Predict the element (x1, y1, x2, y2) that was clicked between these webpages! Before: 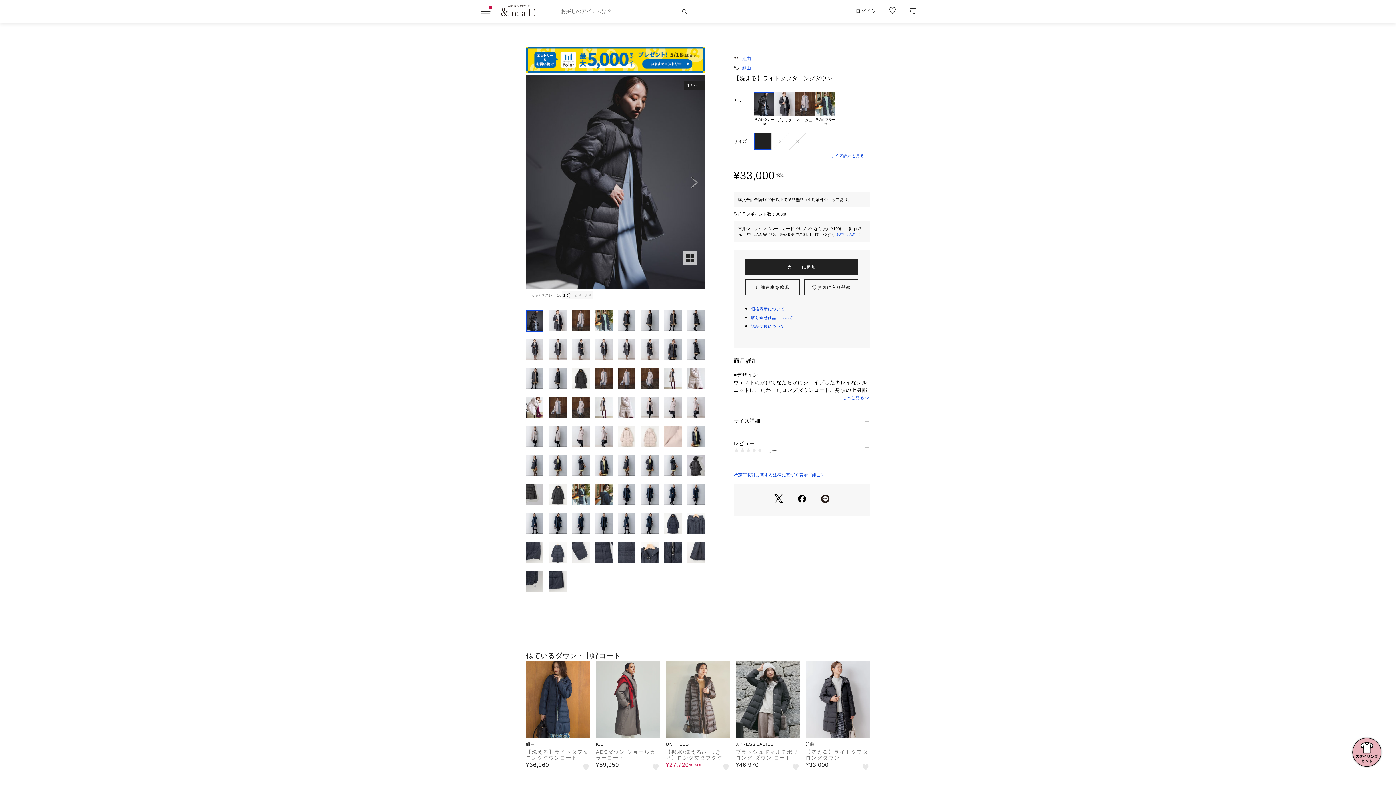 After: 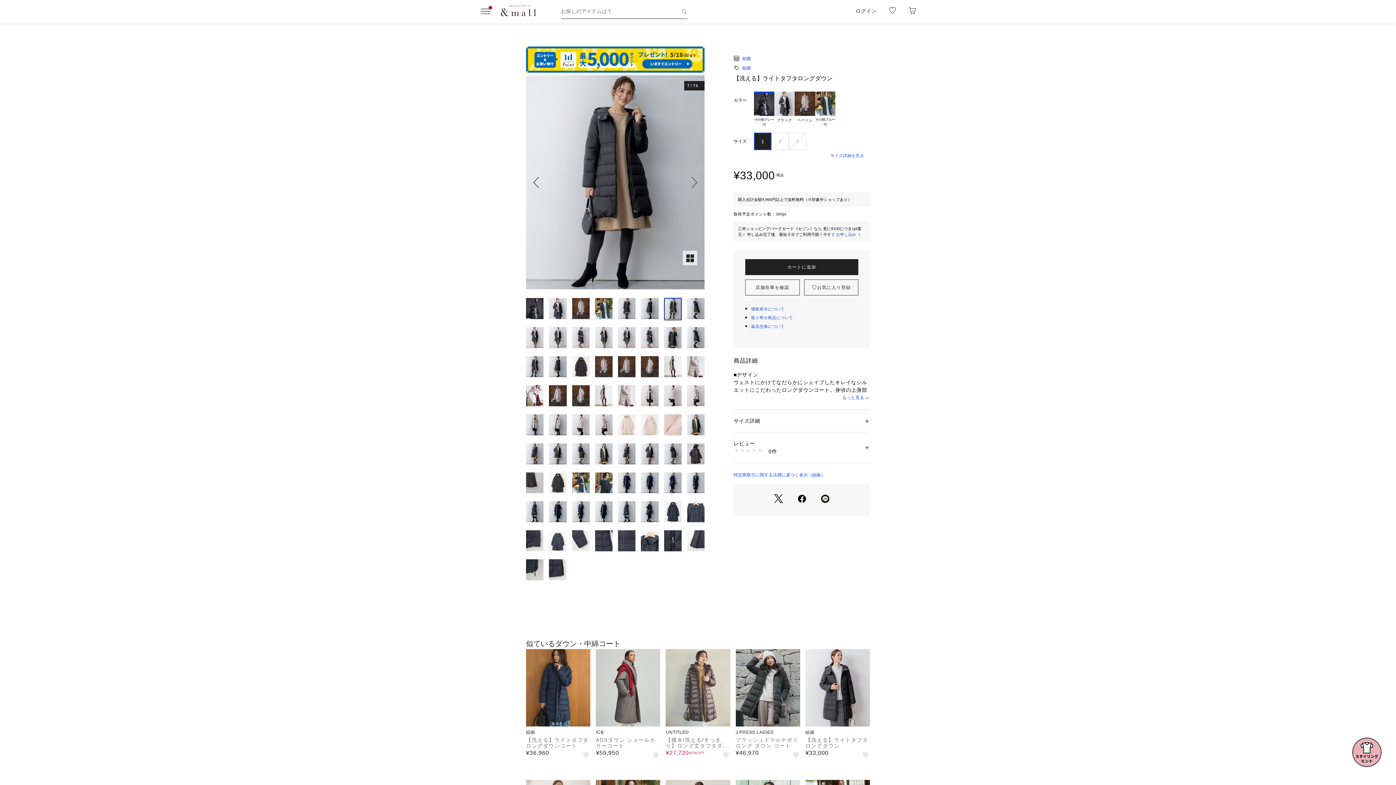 Action: bbox: (664, 310, 681, 332)